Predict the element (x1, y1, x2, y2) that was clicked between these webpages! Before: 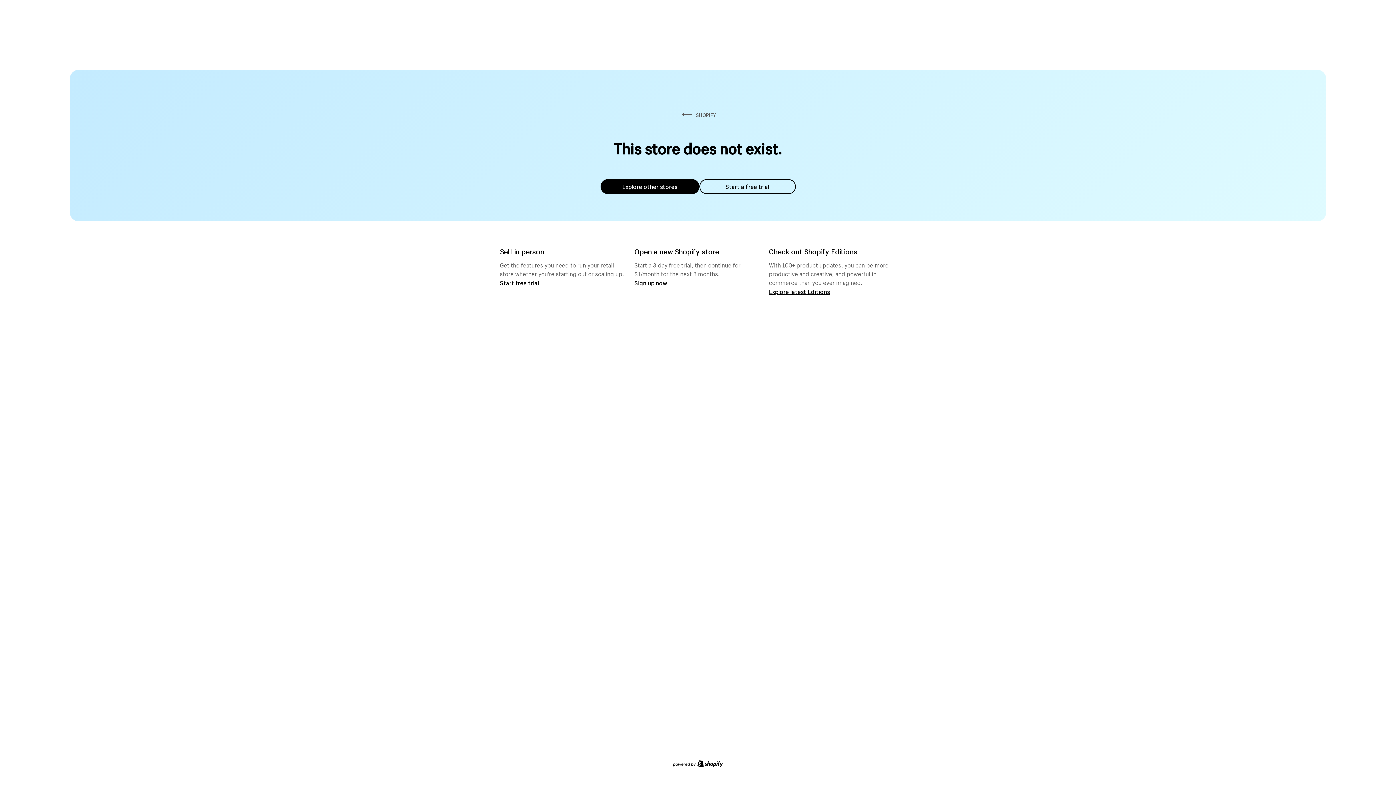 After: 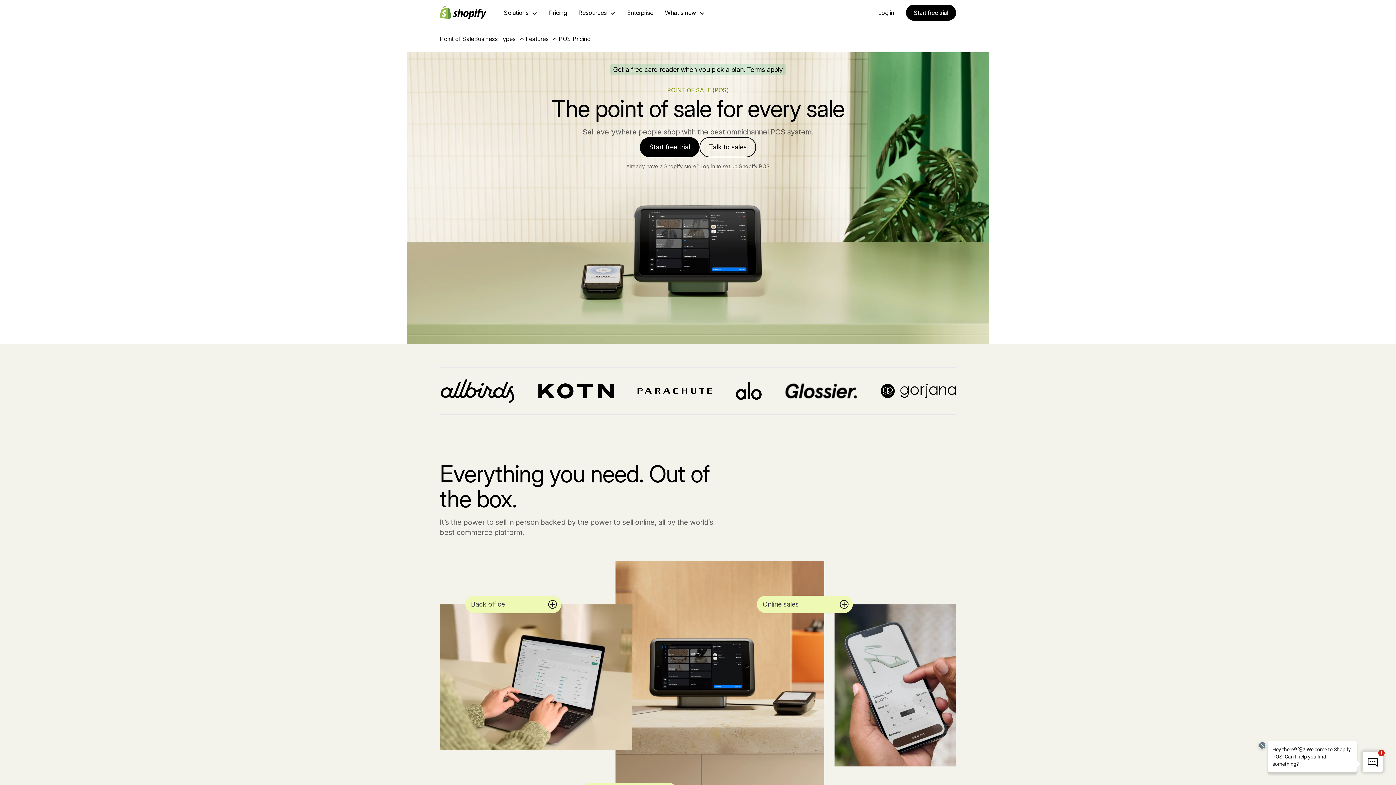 Action: bbox: (500, 279, 539, 286) label: Start free trial